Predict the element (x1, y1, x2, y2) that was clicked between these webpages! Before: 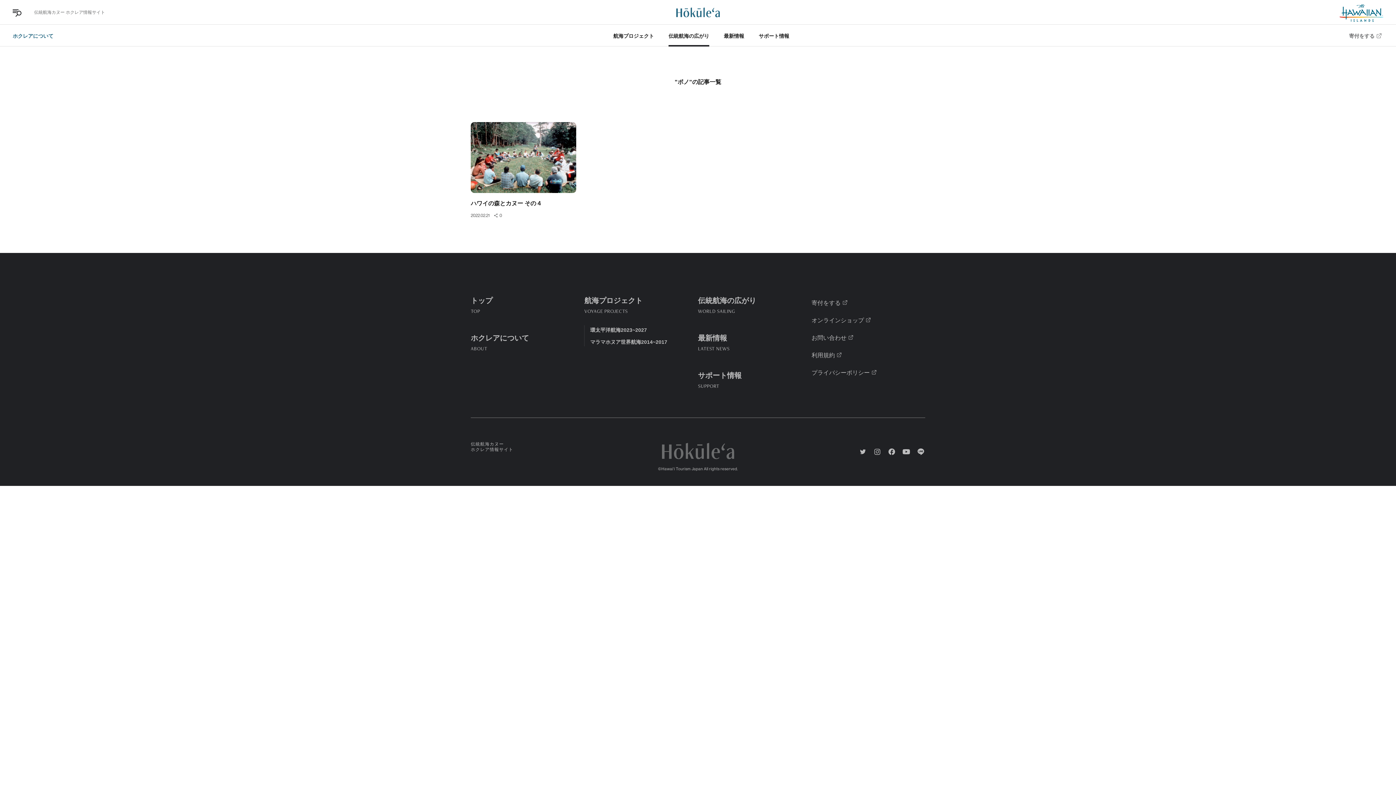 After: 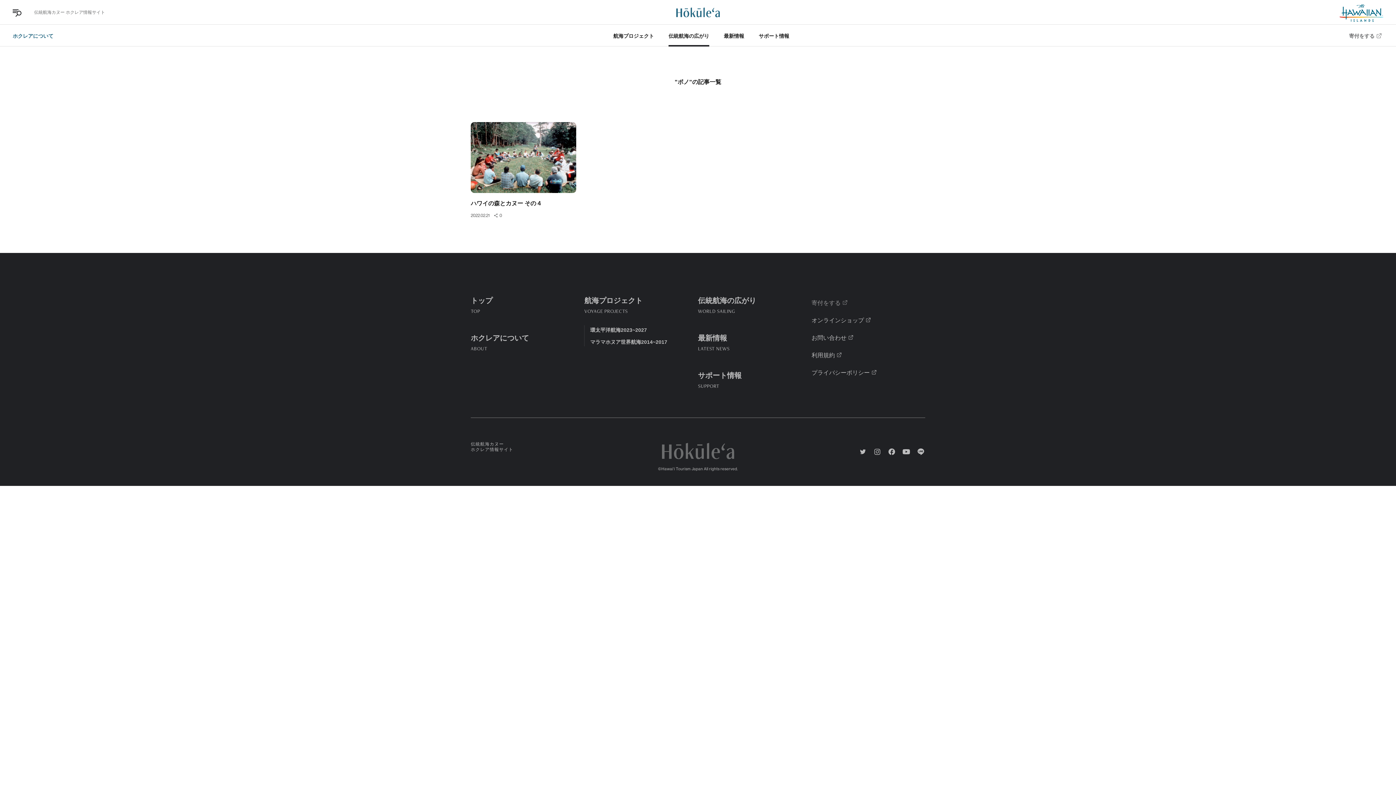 Action: label: 寄付をする bbox: (811, 297, 914, 307)